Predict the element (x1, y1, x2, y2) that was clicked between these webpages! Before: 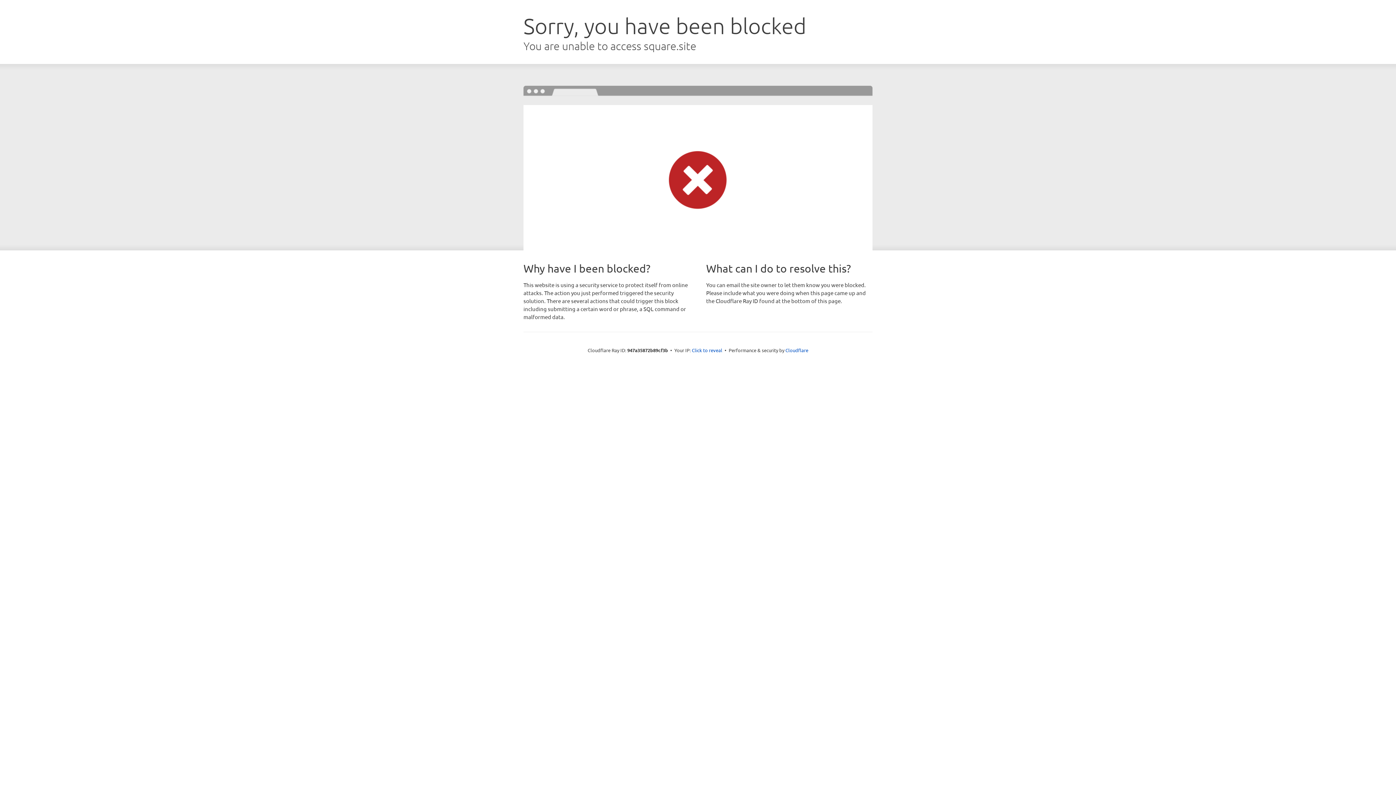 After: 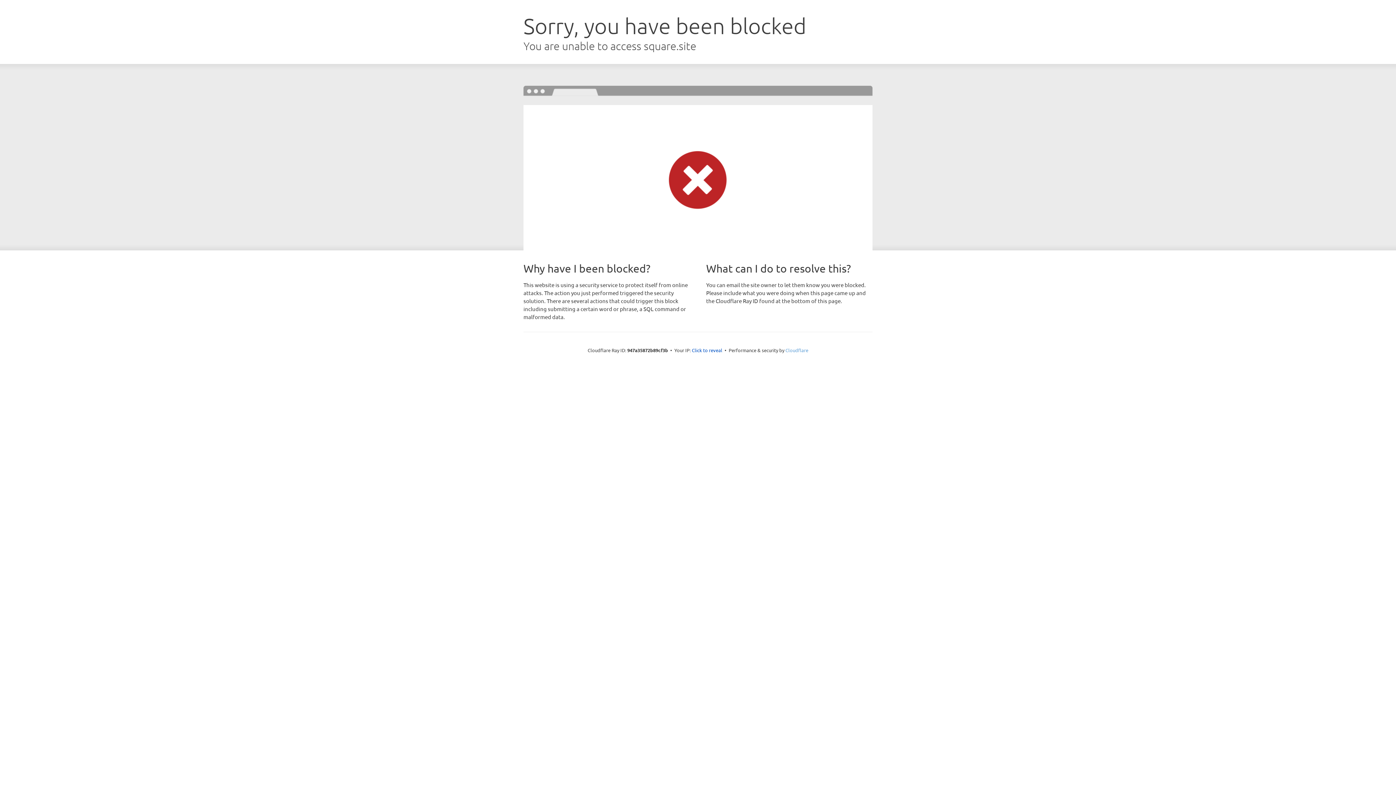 Action: label: Cloudflare bbox: (785, 347, 808, 353)